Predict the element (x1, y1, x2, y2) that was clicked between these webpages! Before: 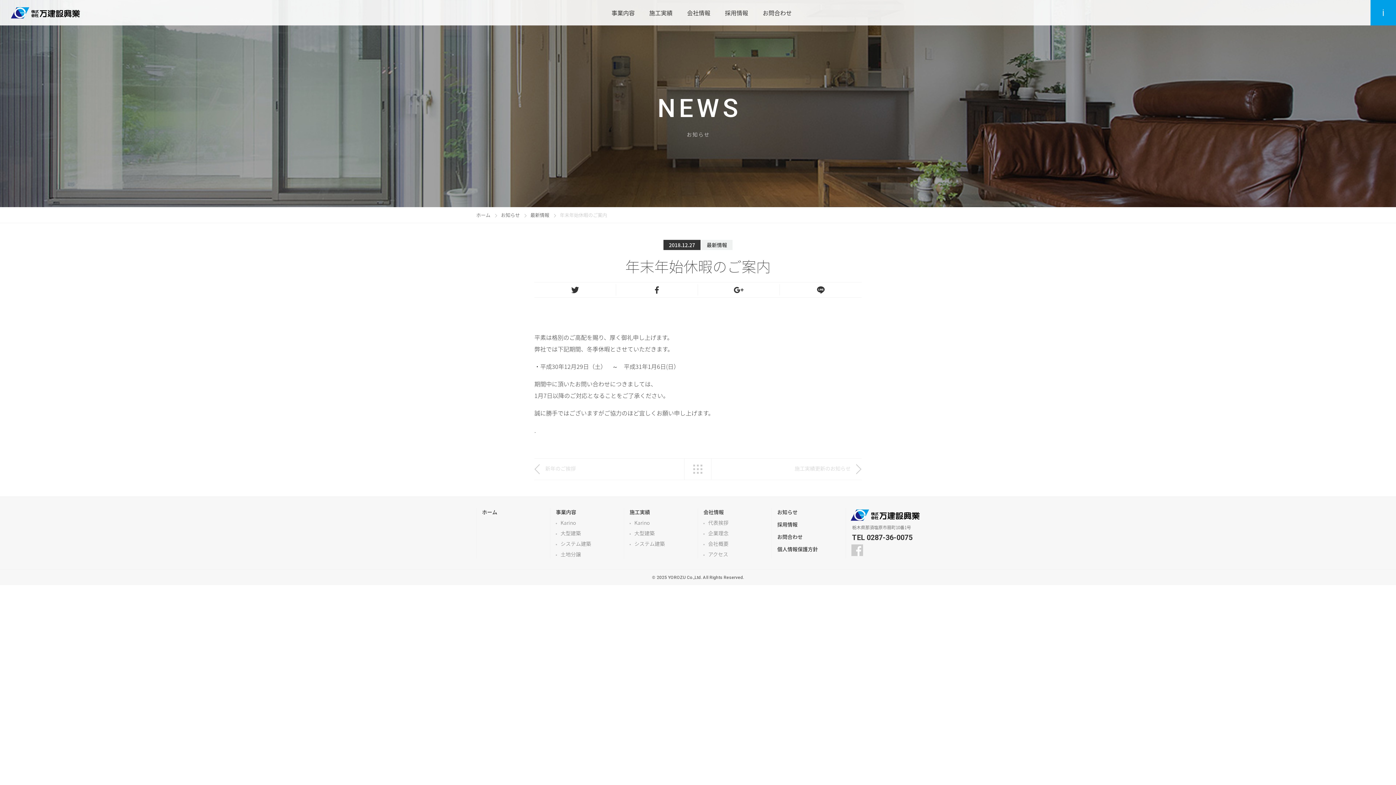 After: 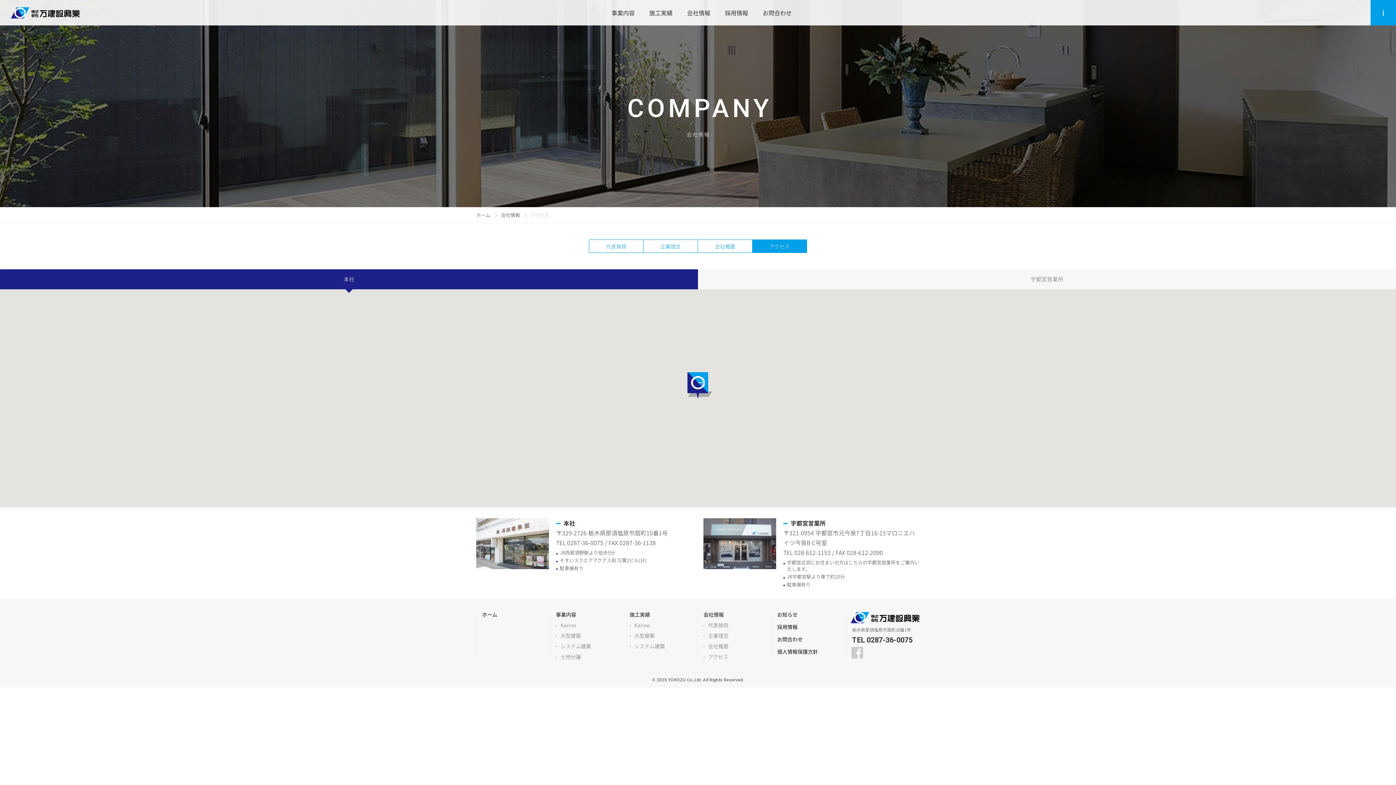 Action: bbox: (703, 550, 728, 558) label: アクセス